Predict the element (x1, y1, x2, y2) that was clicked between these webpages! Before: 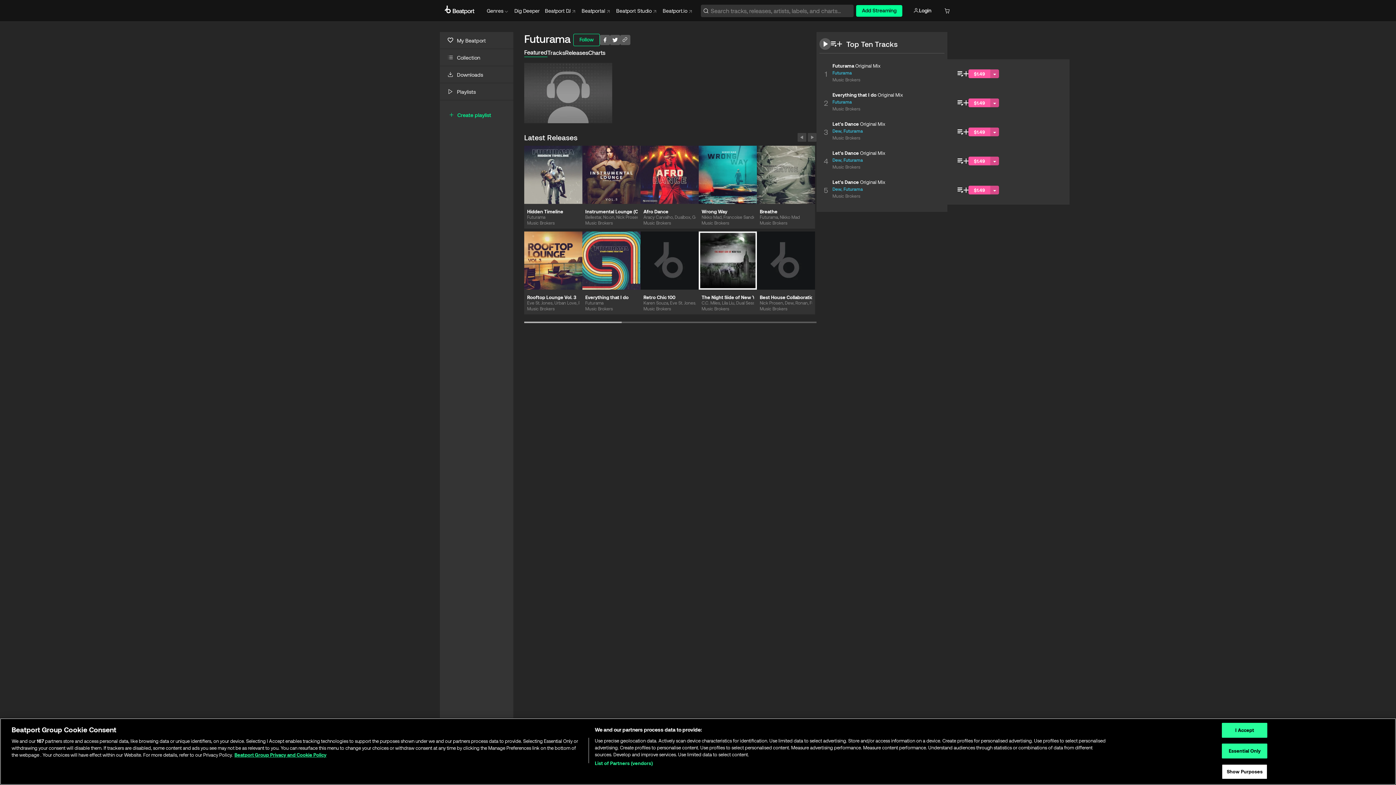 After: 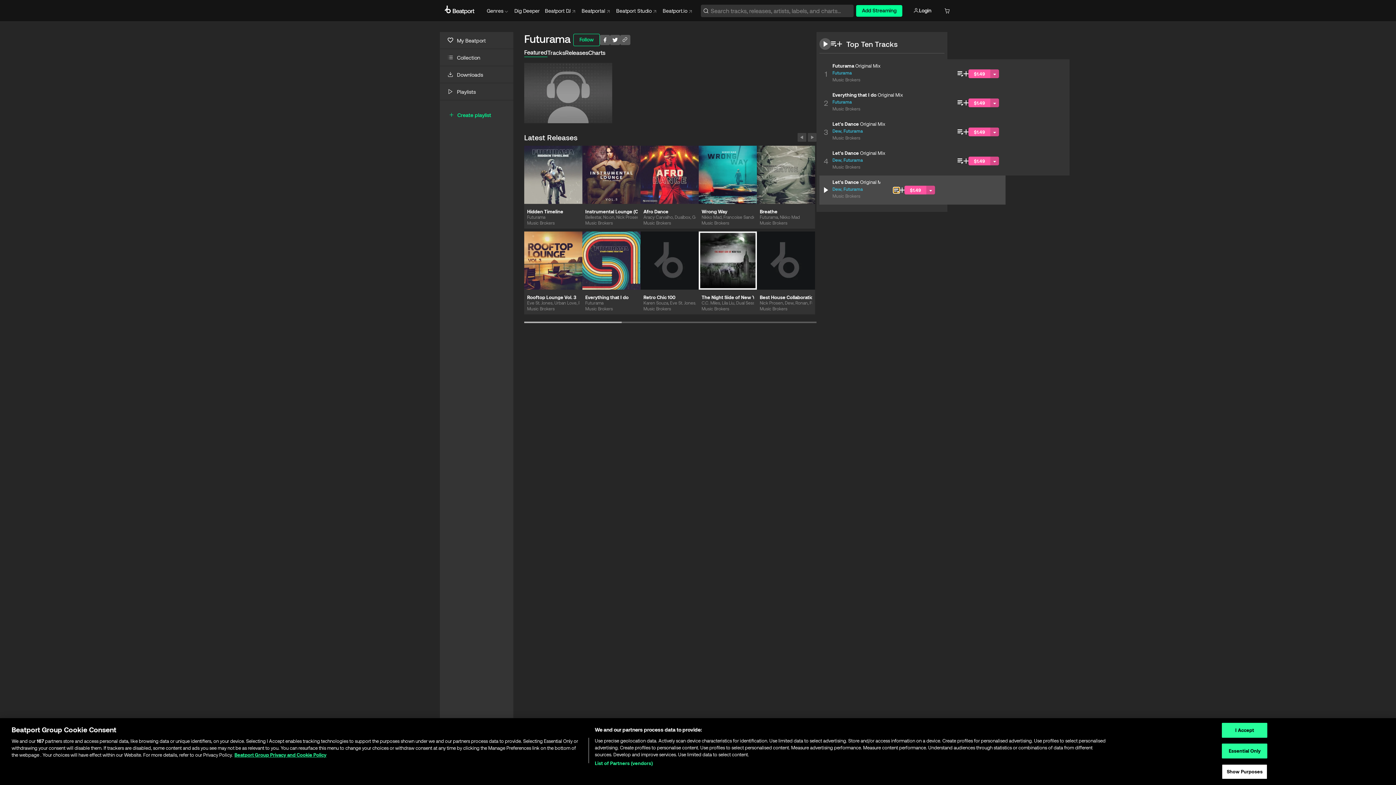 Action: bbox: (957, 187, 963, 192)